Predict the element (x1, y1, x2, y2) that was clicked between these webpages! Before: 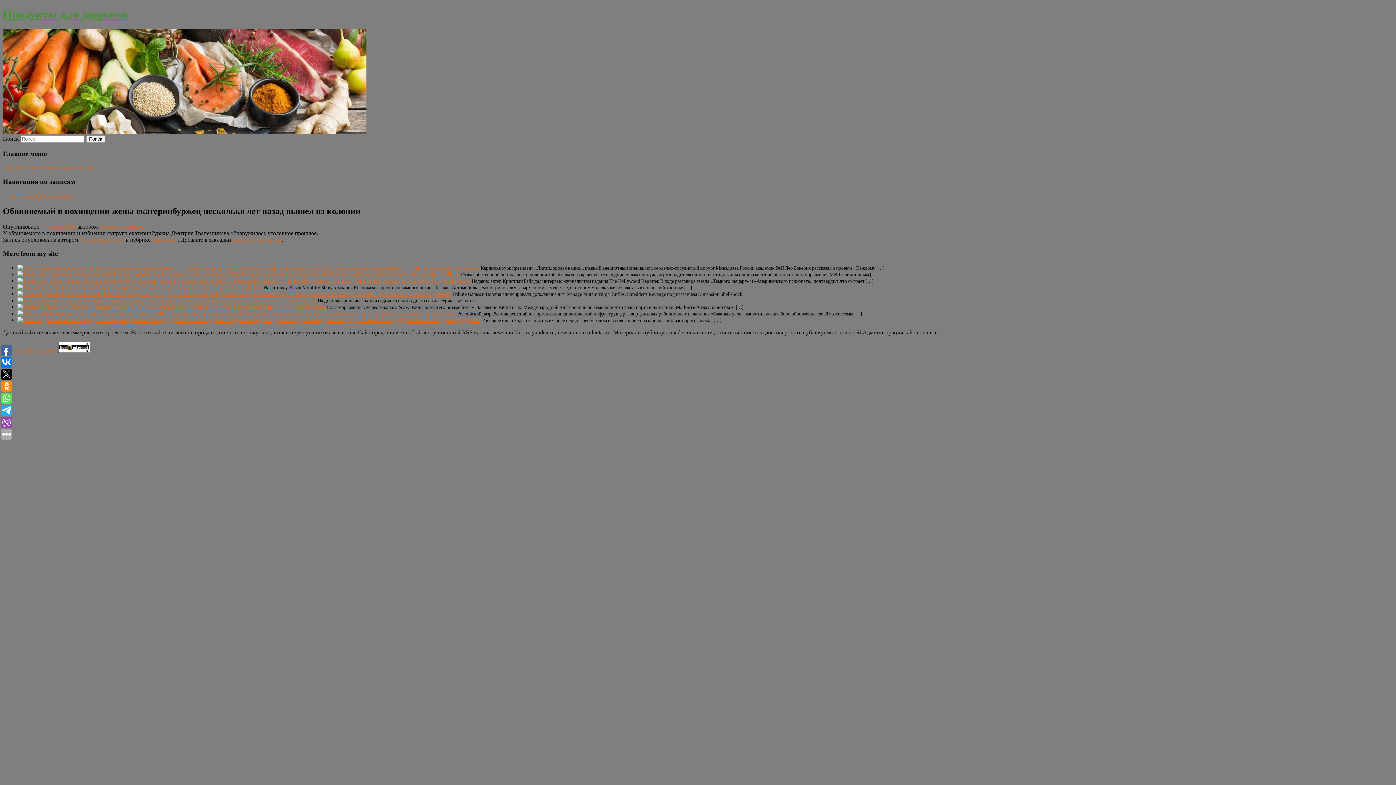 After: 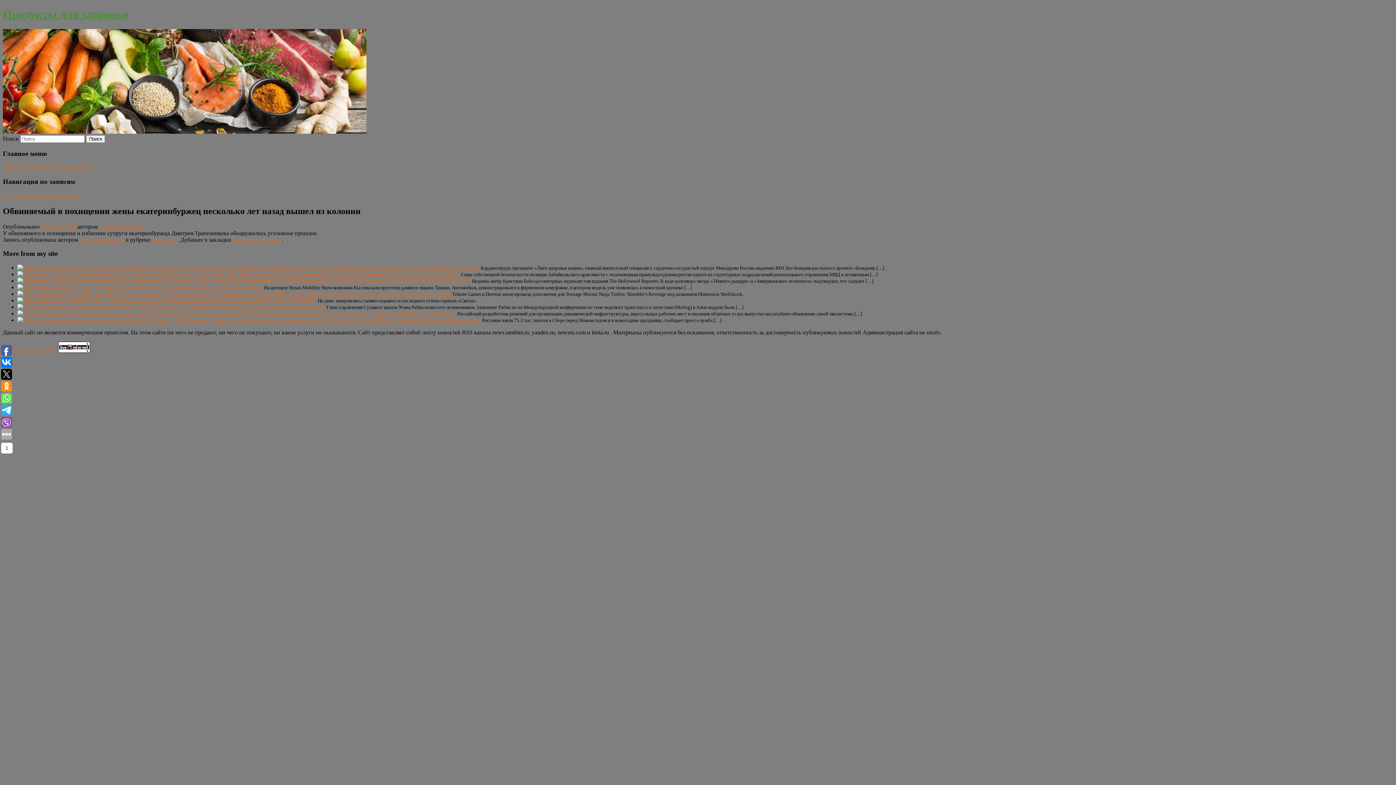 Action: bbox: (1, 393, 12, 404)